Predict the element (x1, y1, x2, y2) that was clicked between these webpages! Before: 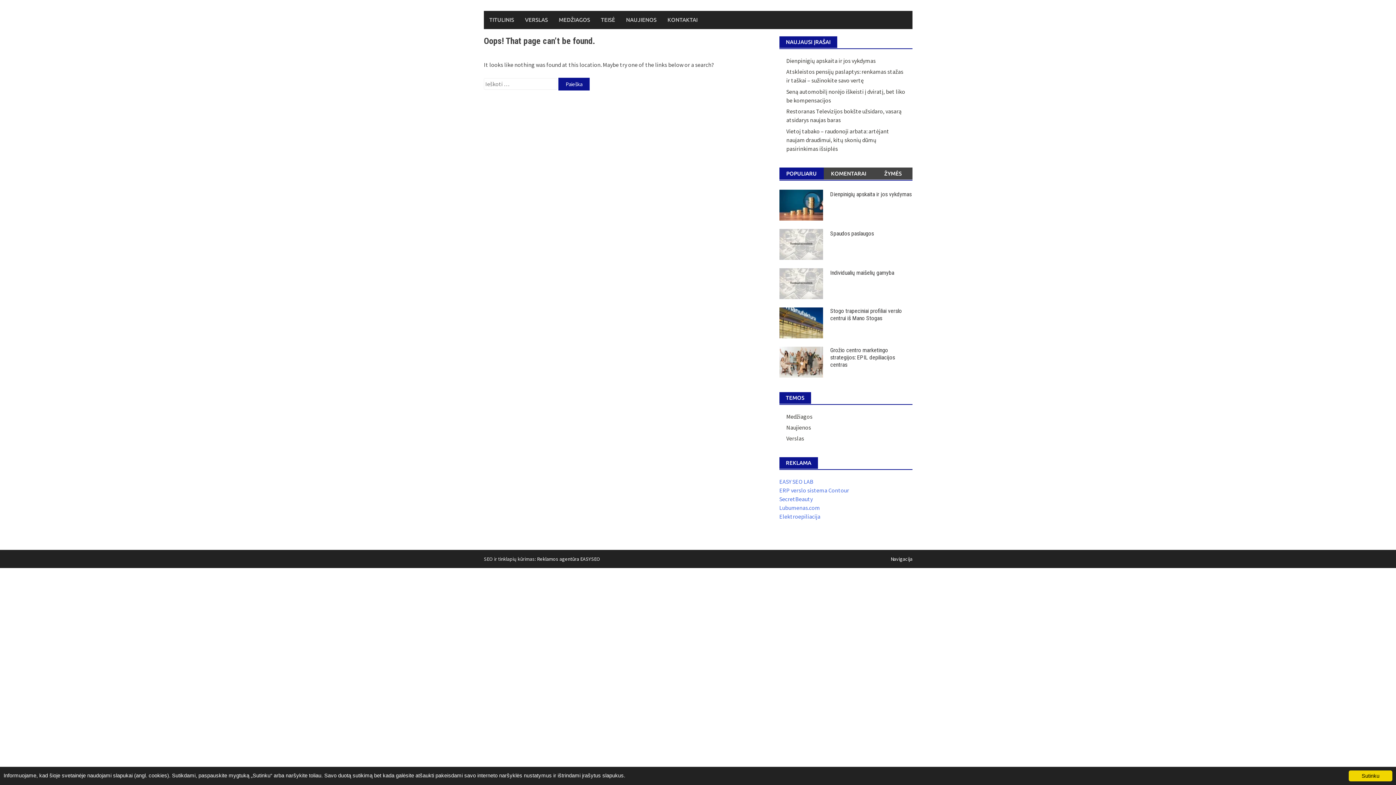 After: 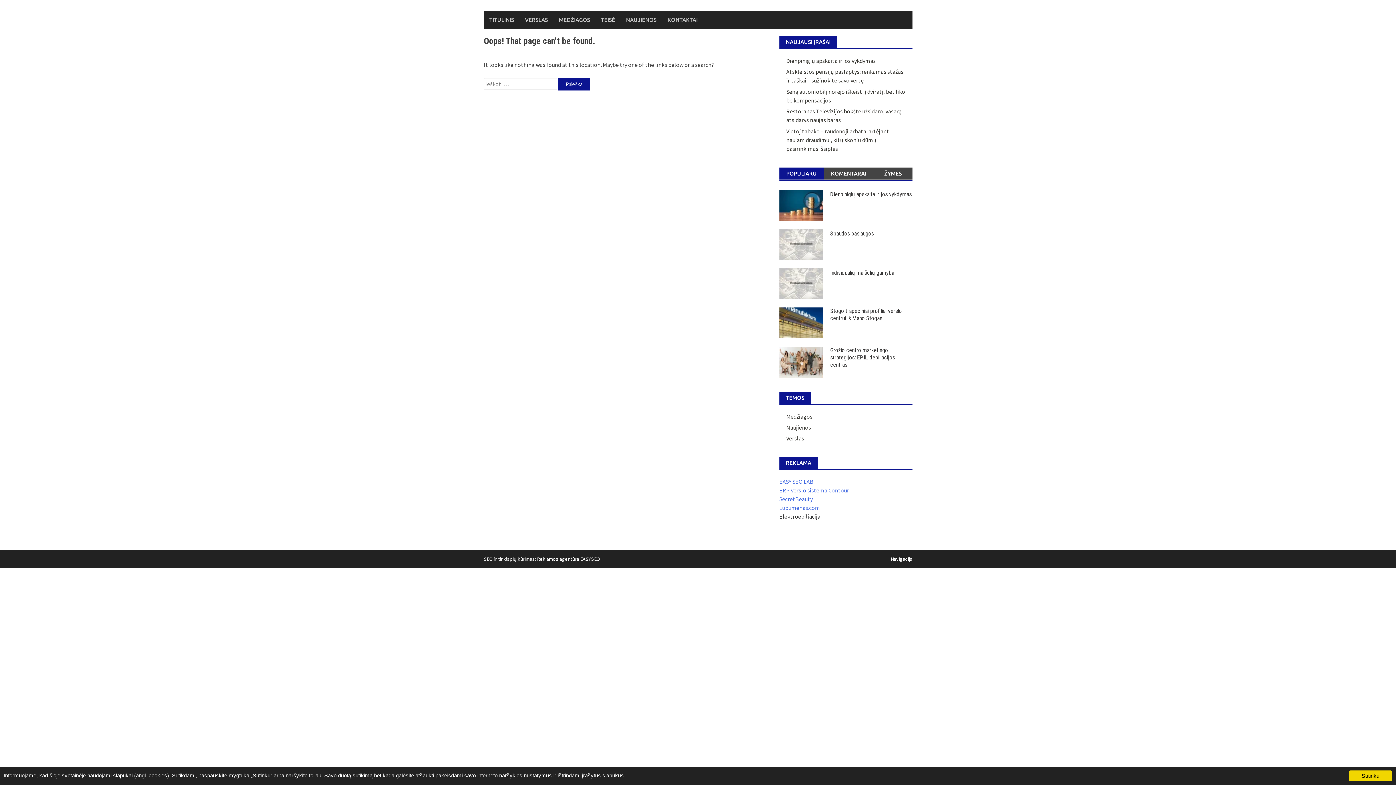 Action: label: Elektroepiliacija bbox: (779, 513, 820, 520)